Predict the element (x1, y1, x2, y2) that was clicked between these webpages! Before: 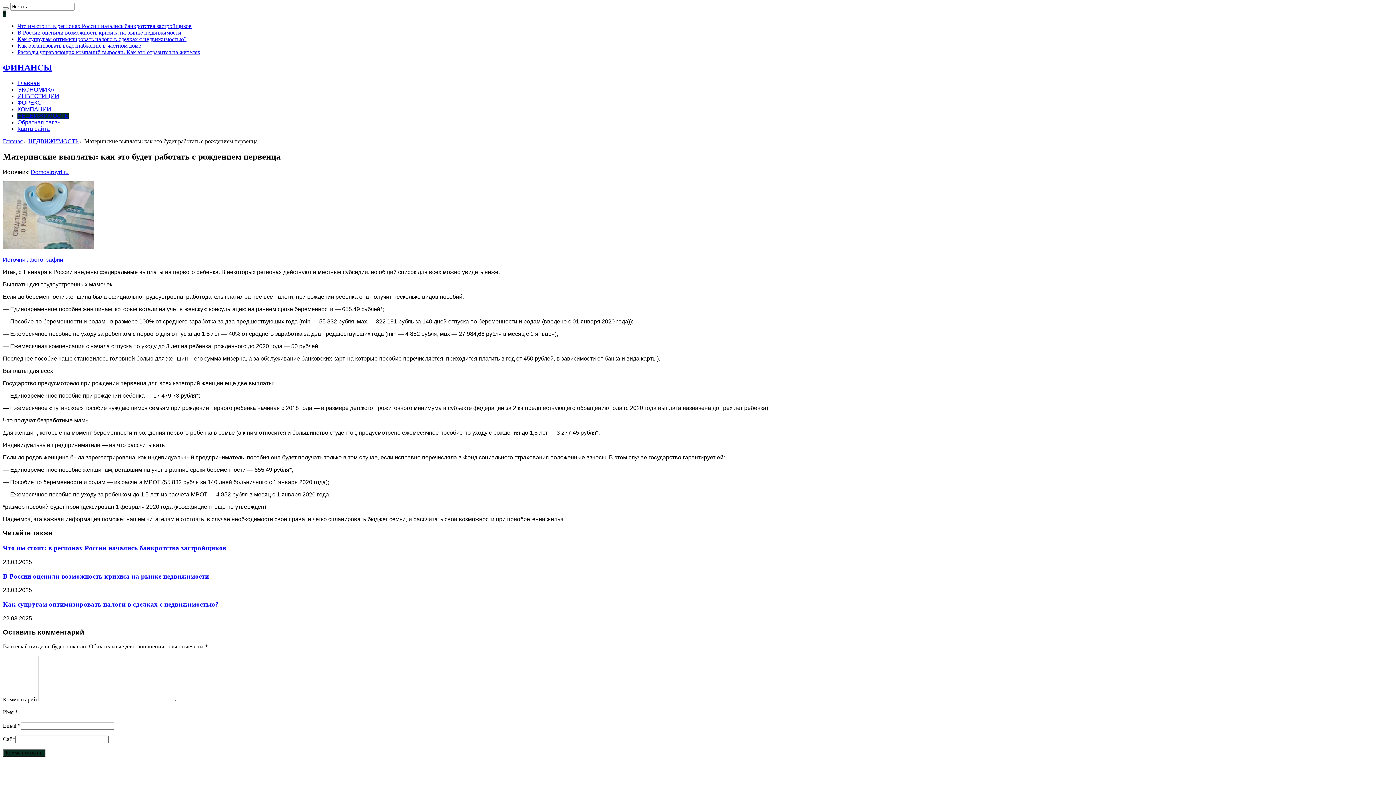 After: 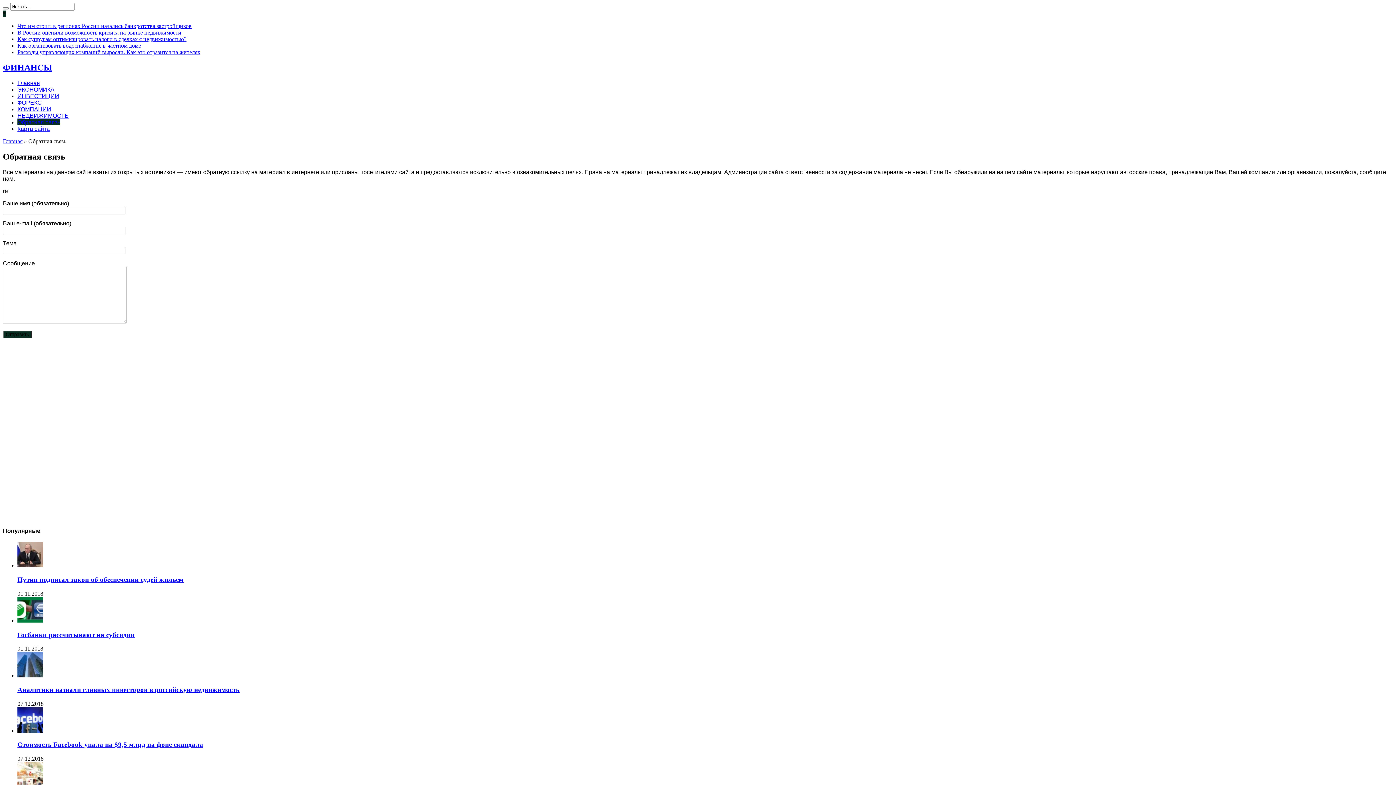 Action: label: Обратная связь bbox: (17, 119, 60, 125)